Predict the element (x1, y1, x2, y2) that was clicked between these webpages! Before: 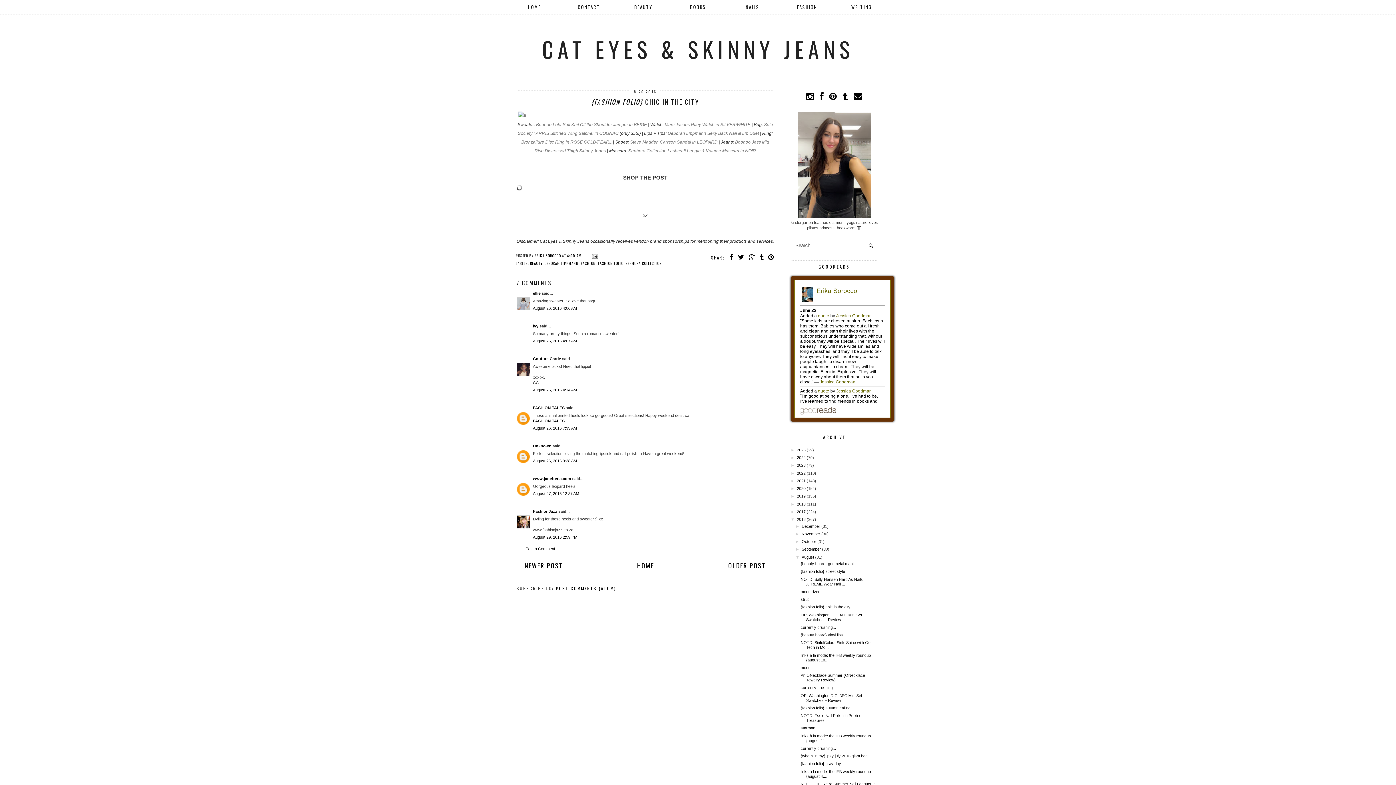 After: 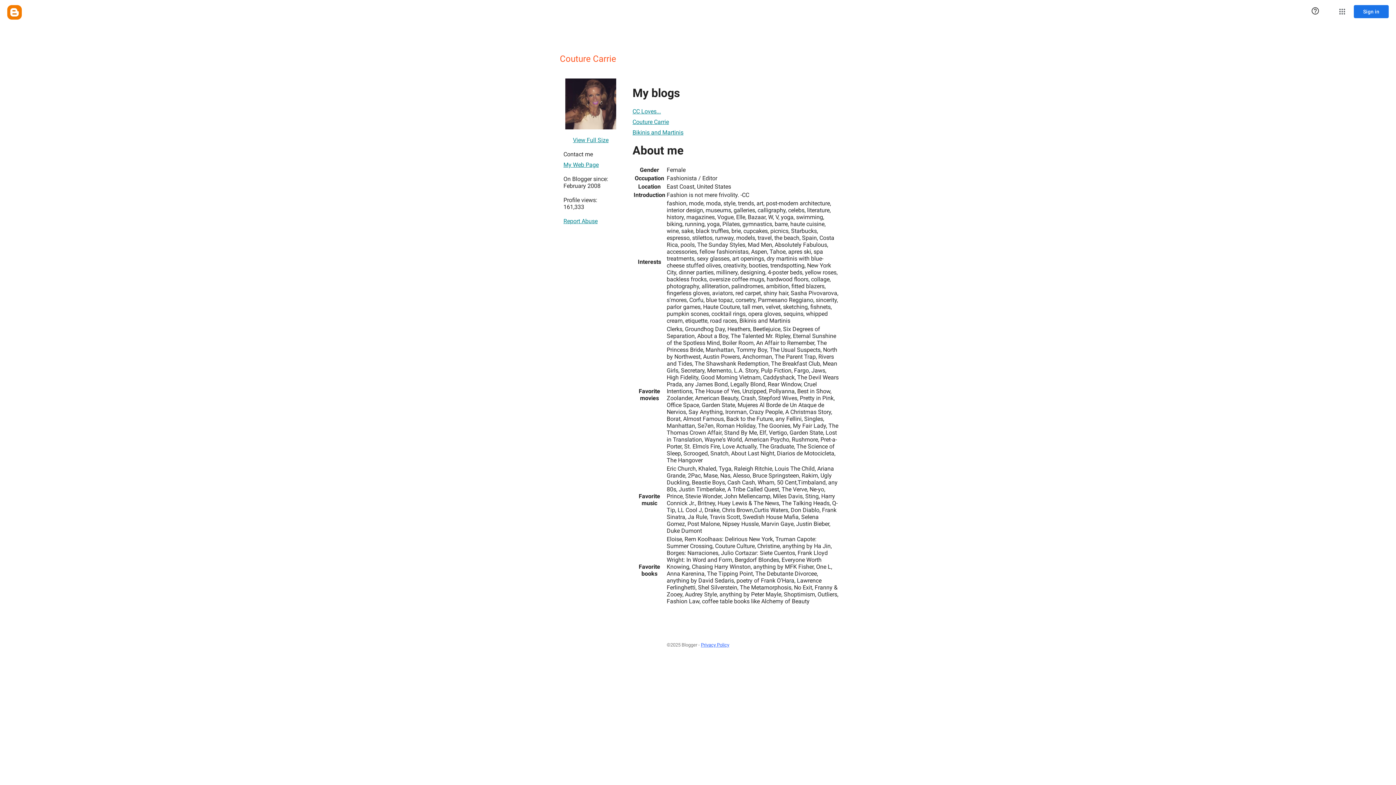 Action: bbox: (533, 356, 561, 361) label: Couture Carrie